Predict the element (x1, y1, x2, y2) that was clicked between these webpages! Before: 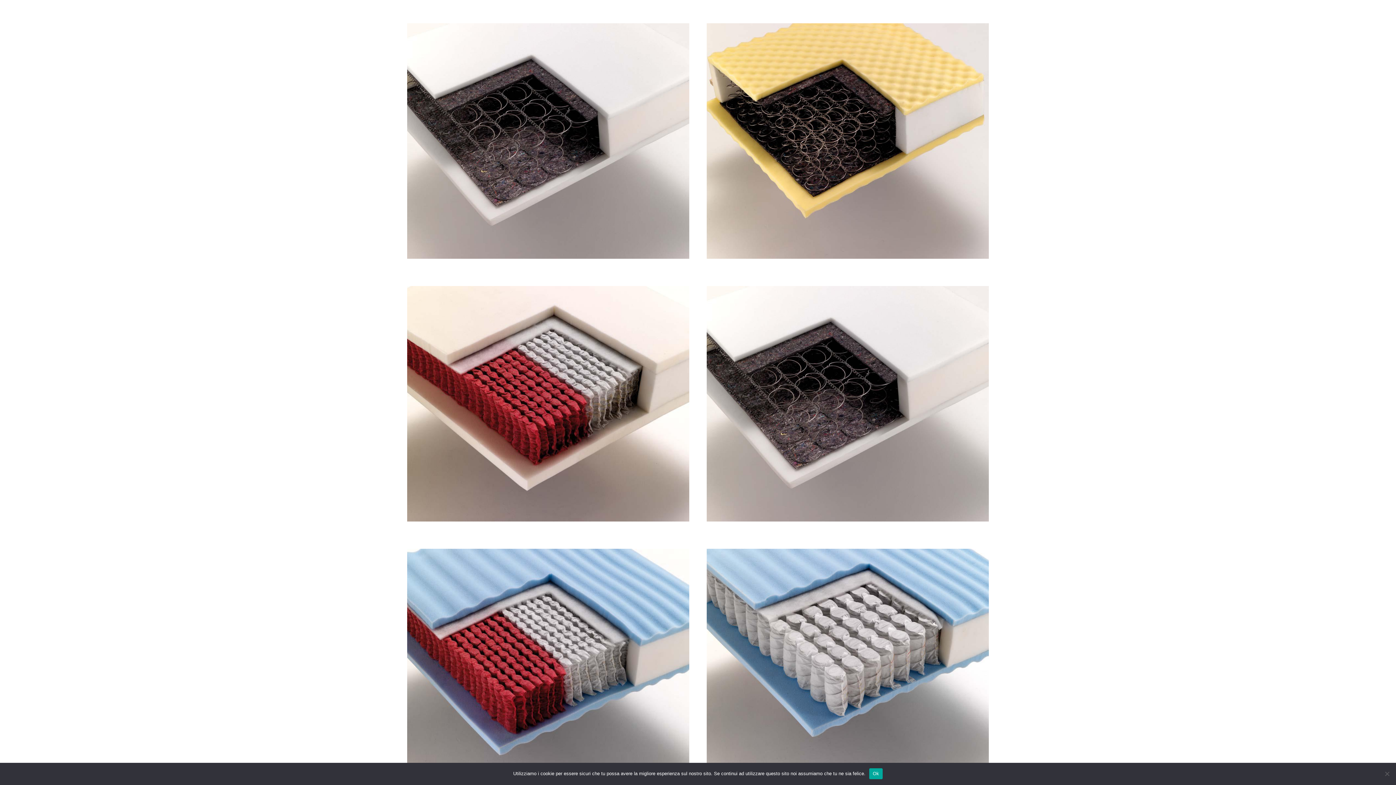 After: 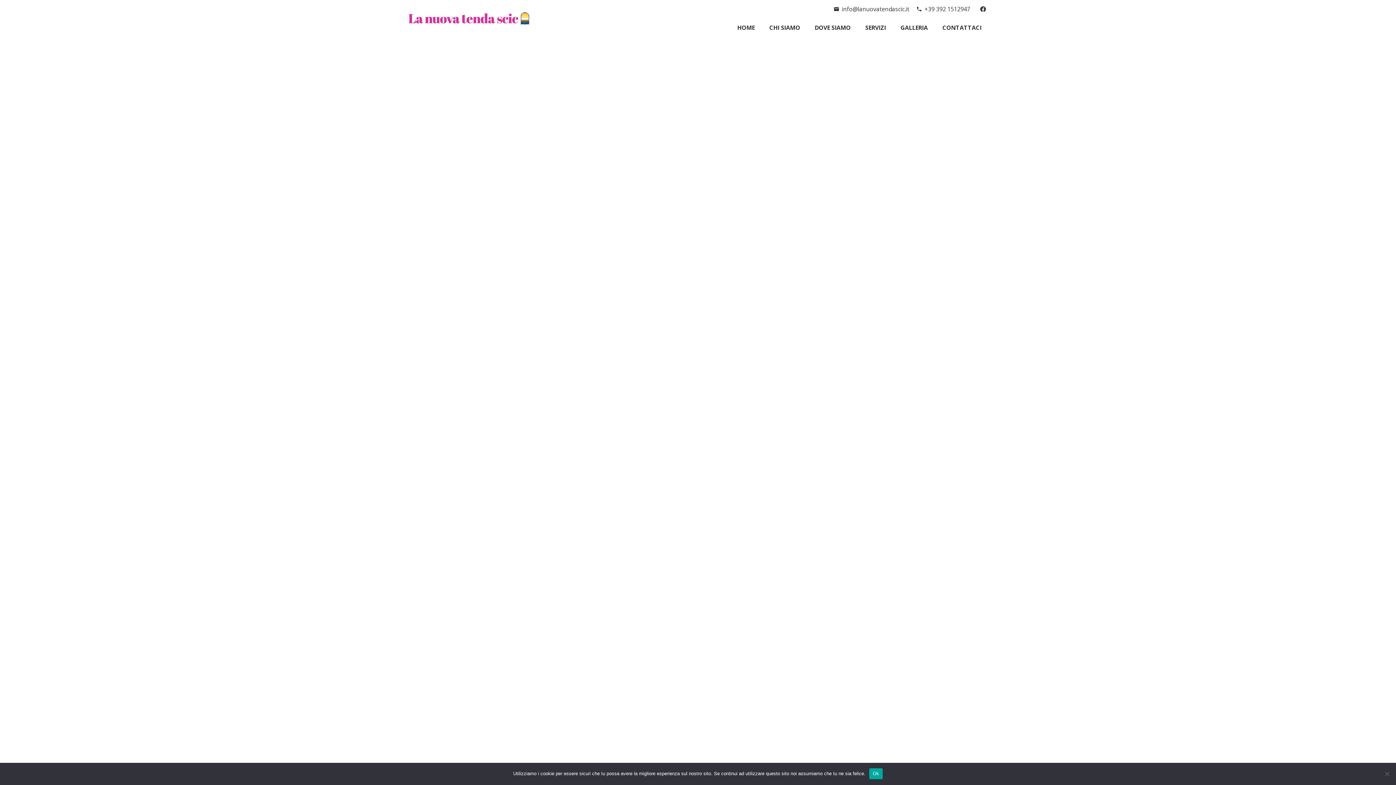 Action: label: Molle 12 bbox: (706, 261, 730, 268)